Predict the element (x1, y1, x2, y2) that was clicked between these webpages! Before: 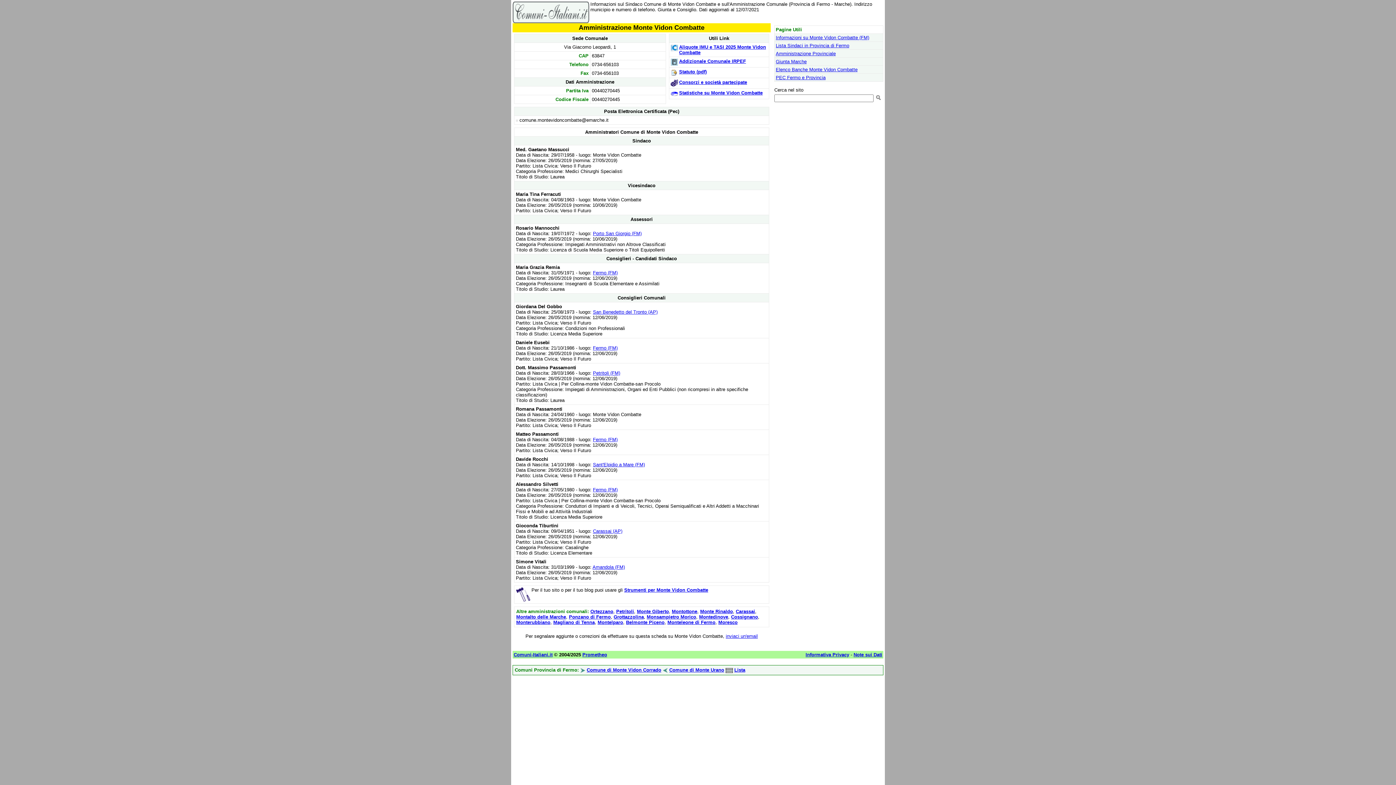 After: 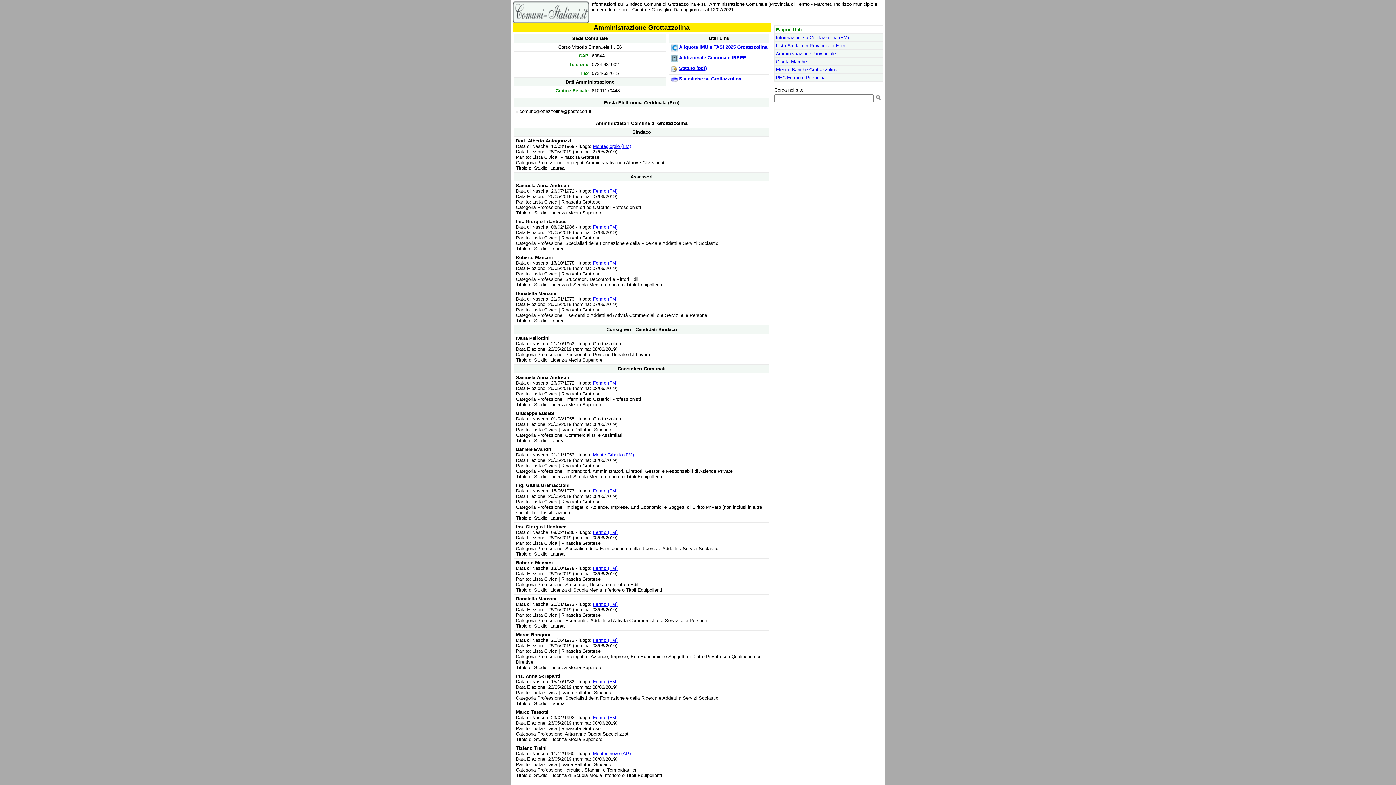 Action: bbox: (613, 614, 644, 620) label: Grottazzolina